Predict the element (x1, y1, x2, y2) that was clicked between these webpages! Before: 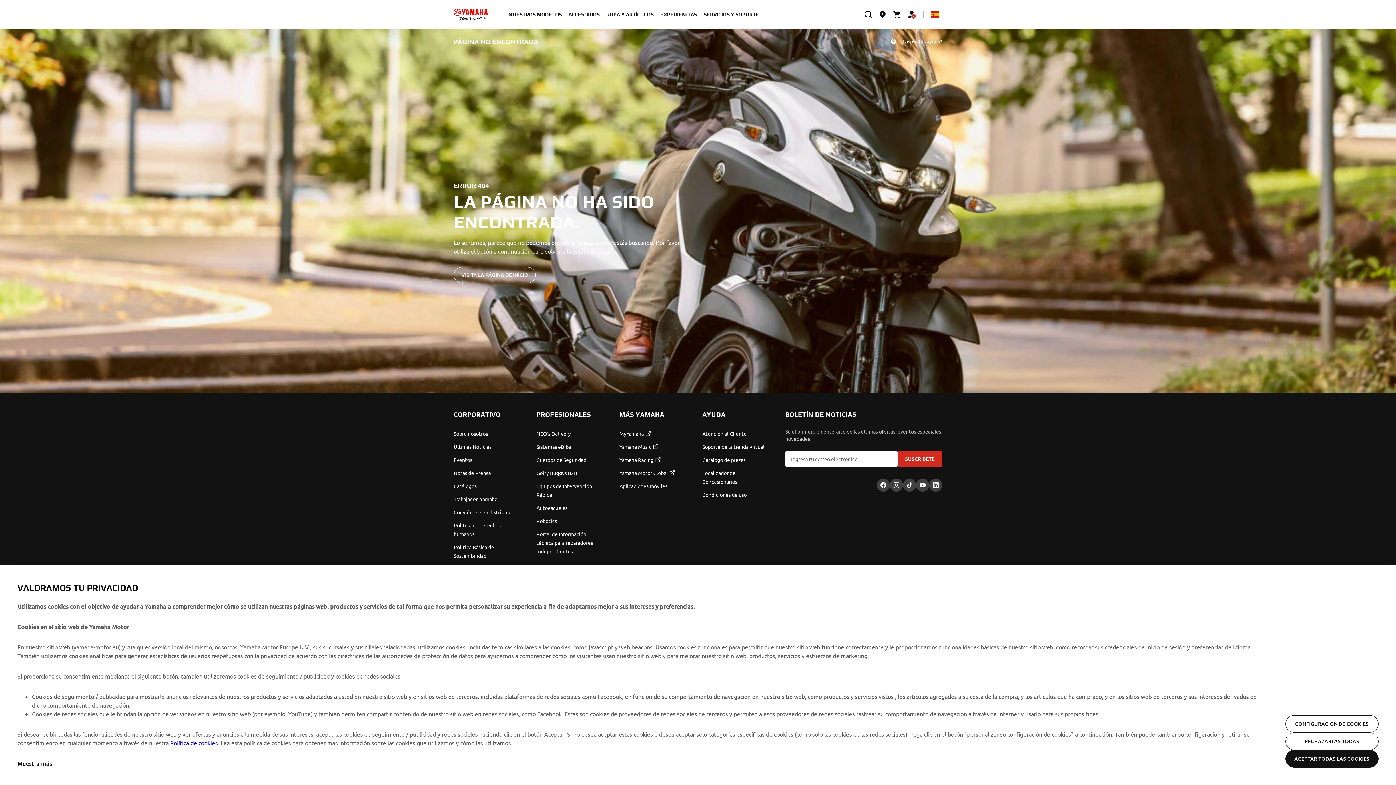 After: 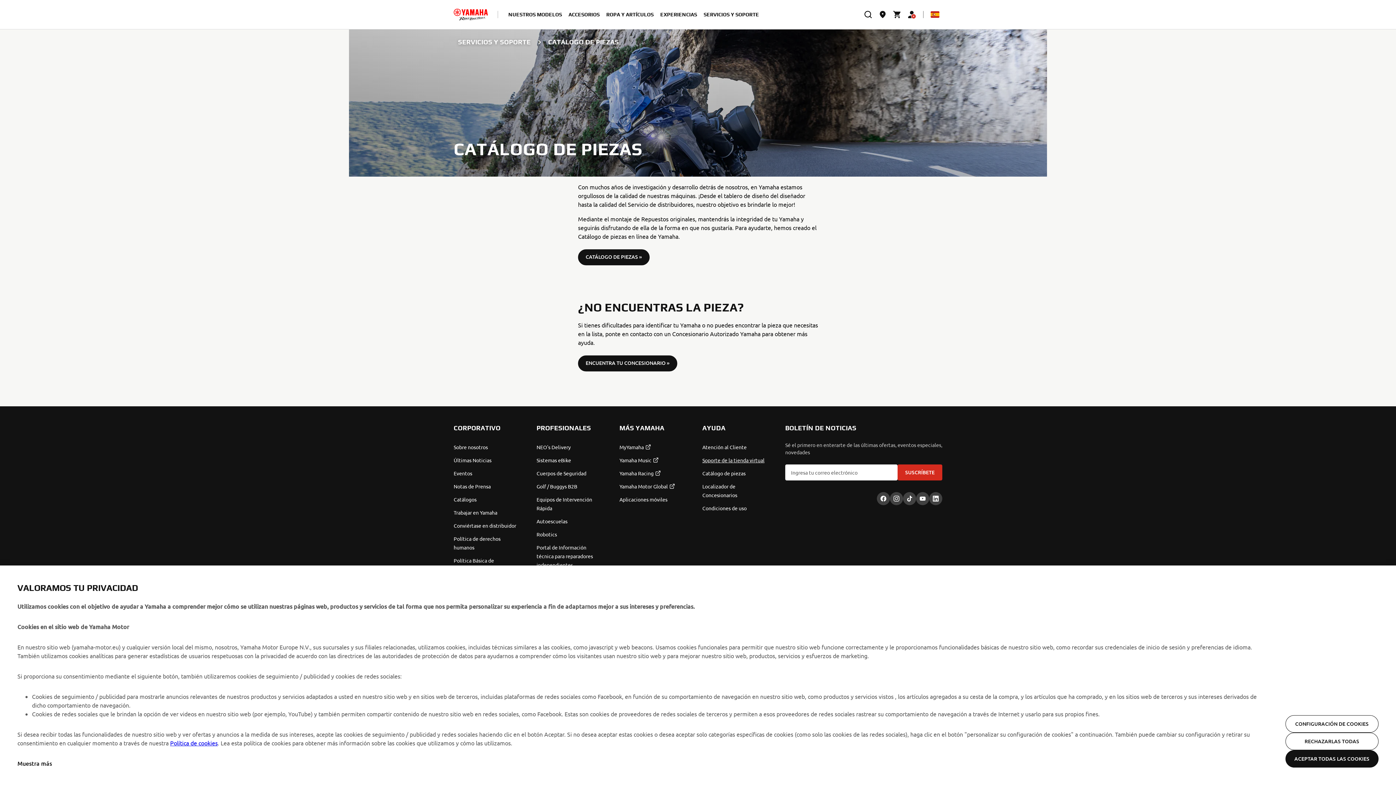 Action: label: Catálogo de piezas bbox: (702, 455, 776, 464)